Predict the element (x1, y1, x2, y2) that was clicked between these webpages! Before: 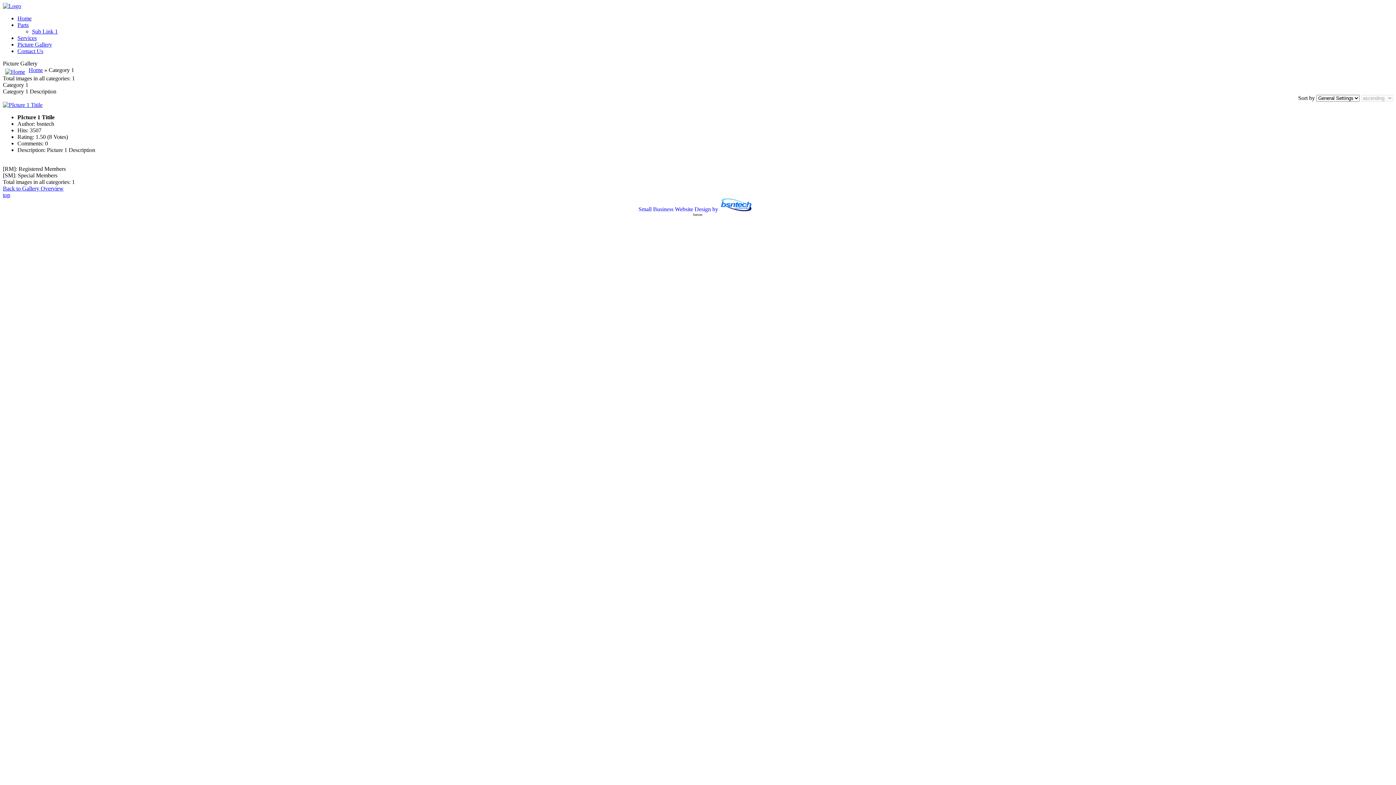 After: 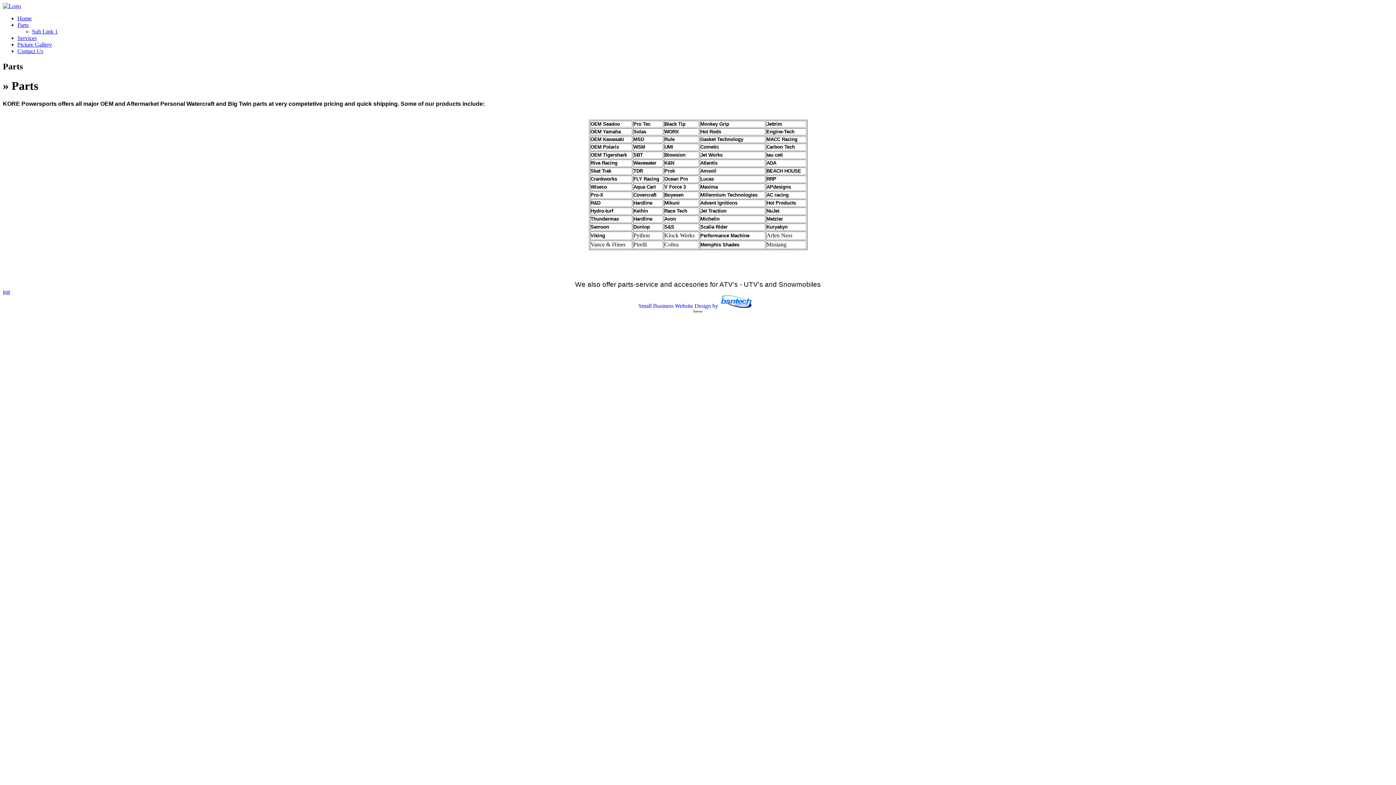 Action: bbox: (17, 21, 28, 28) label: Parts